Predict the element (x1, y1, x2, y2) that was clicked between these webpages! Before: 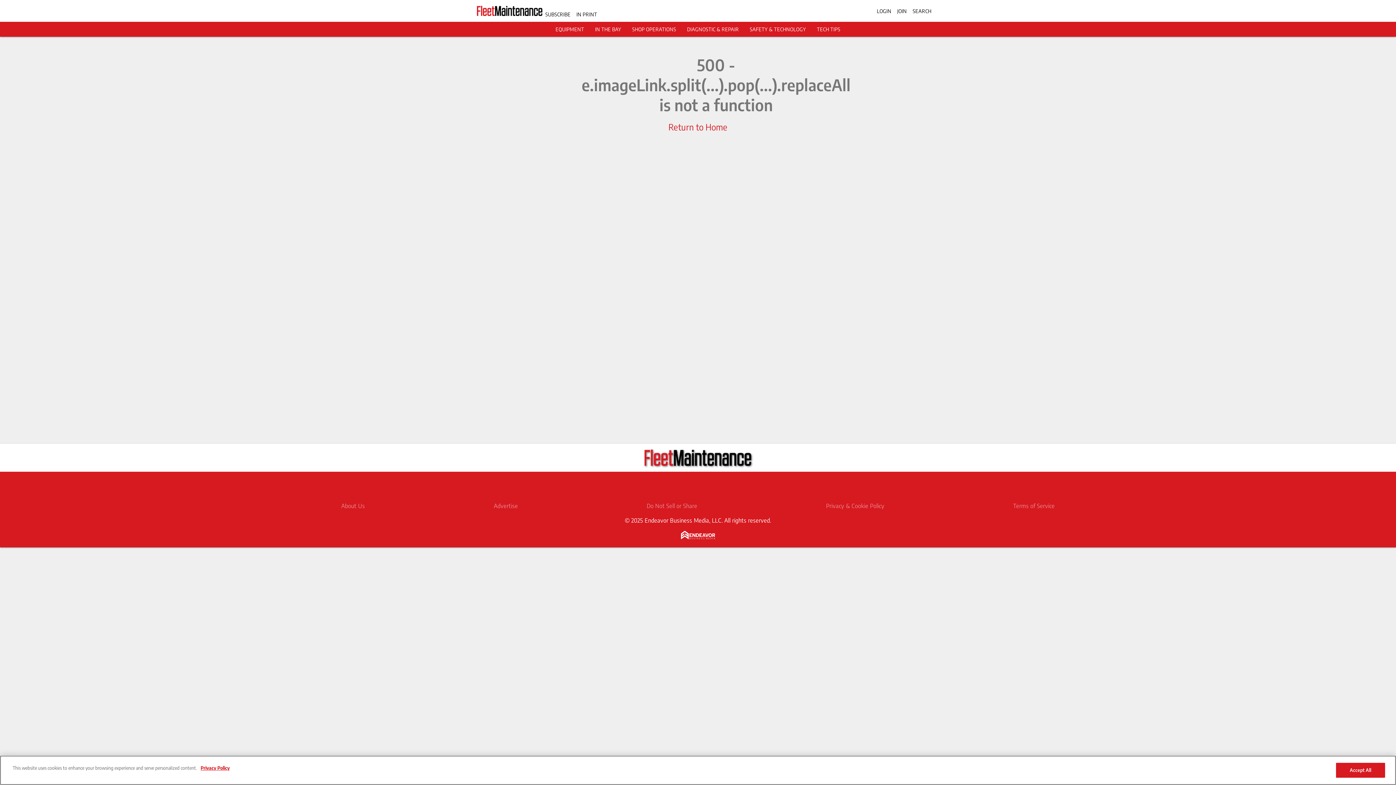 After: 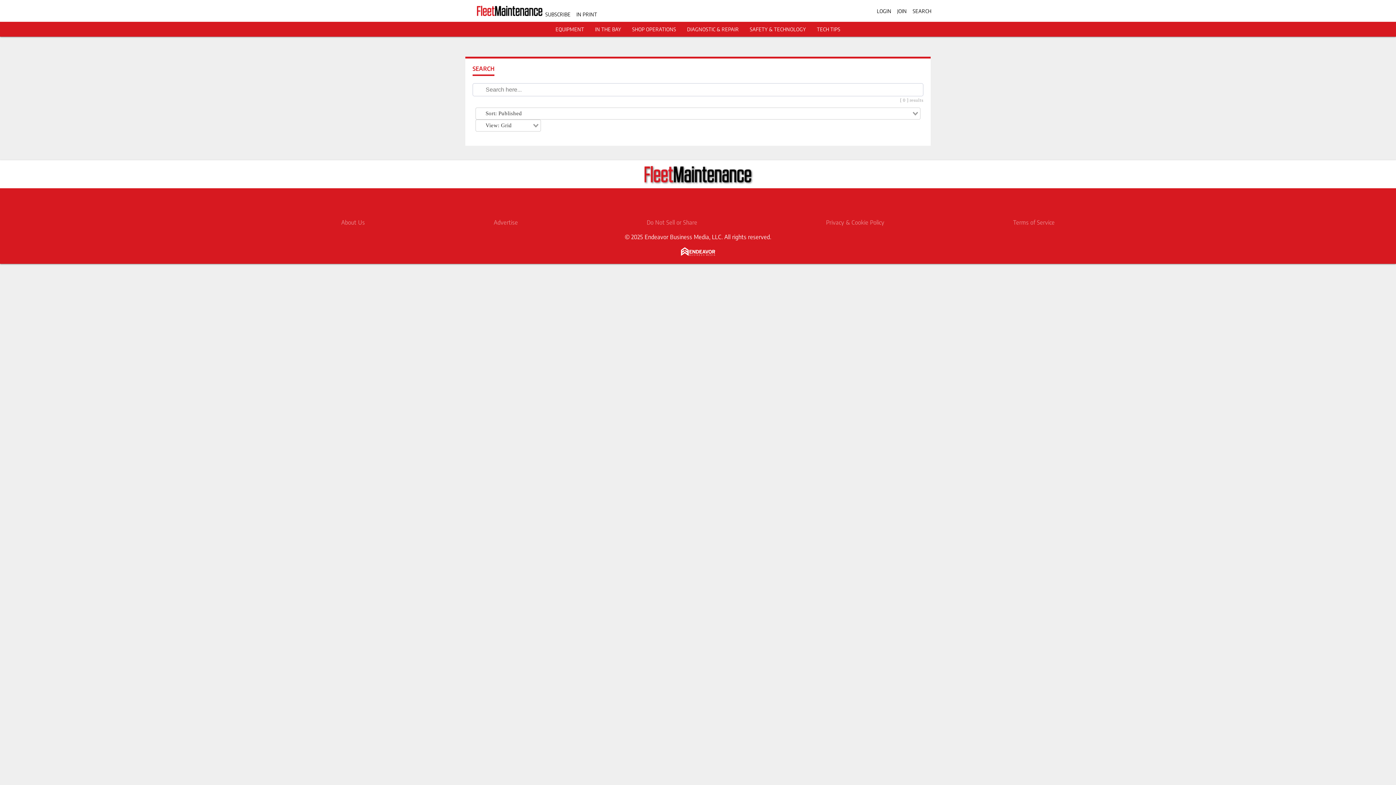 Action: label: Search bbox: (912, 7, 931, 14)